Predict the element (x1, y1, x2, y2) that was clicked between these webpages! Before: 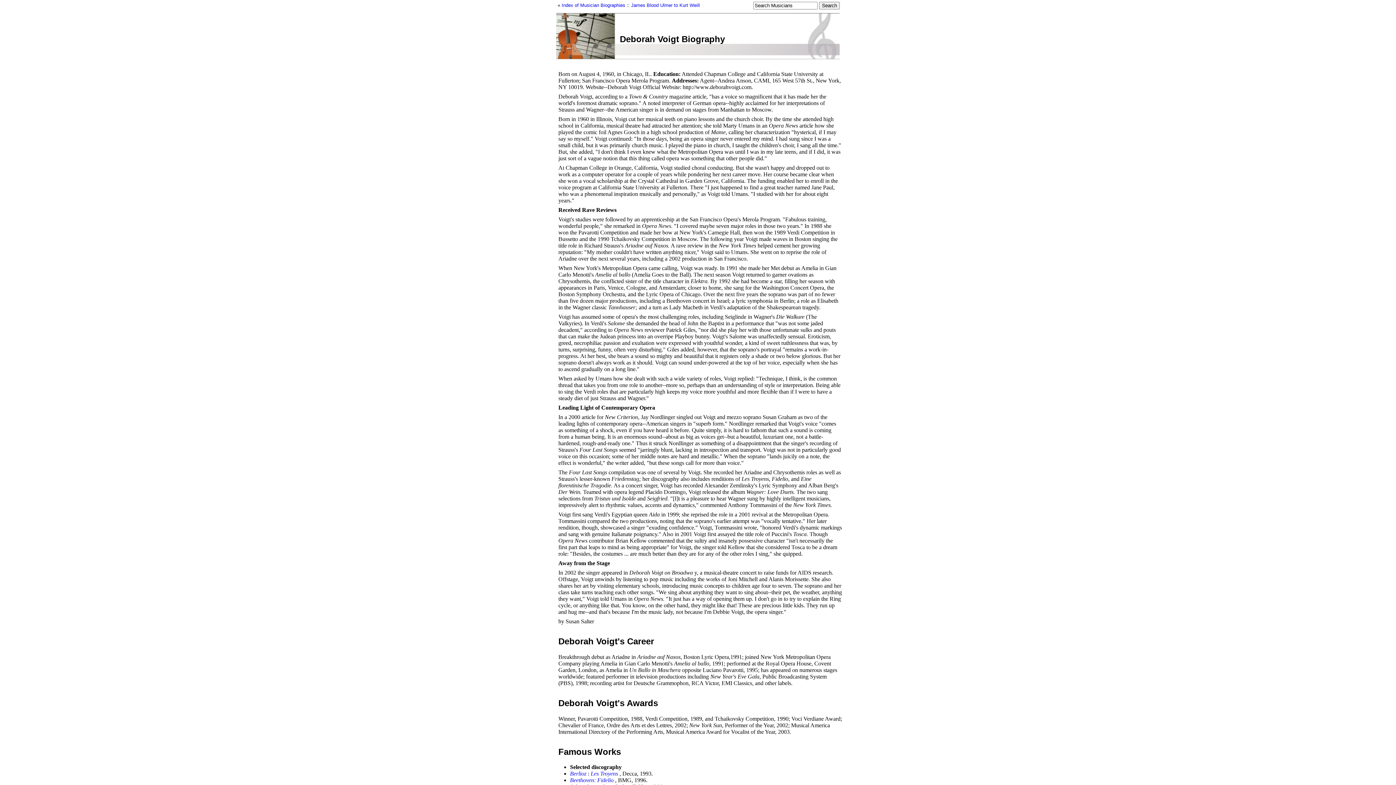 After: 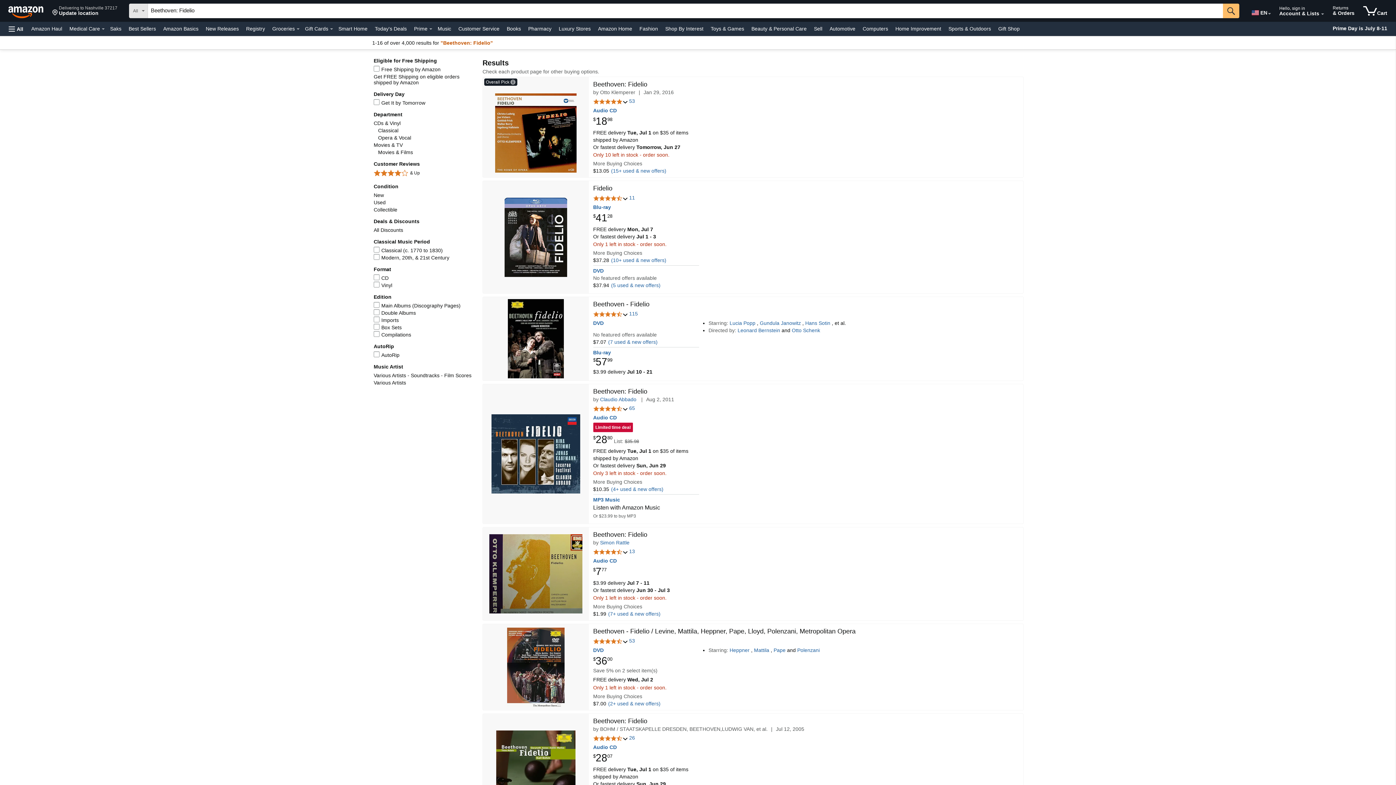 Action: bbox: (570, 777, 613, 783) label: Beethoven: Fidelio